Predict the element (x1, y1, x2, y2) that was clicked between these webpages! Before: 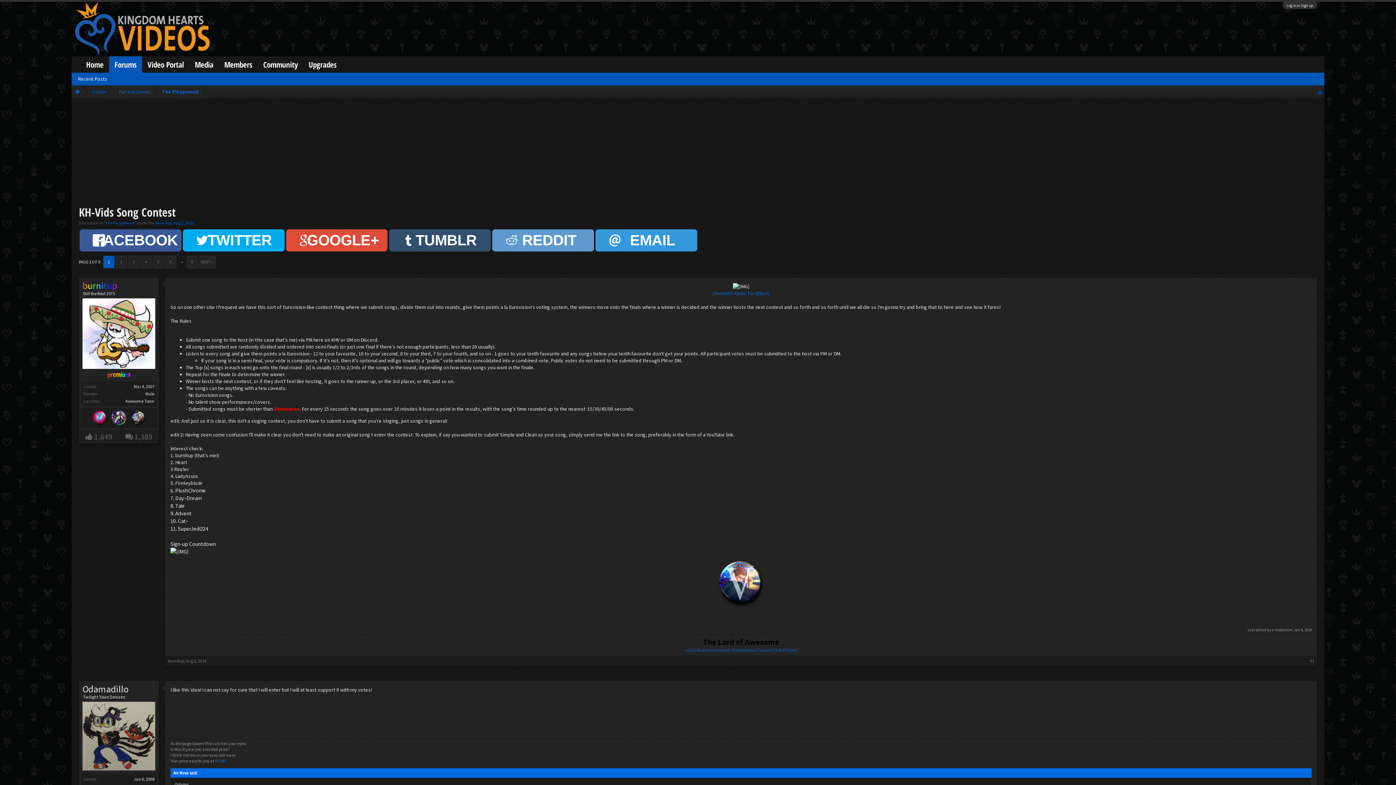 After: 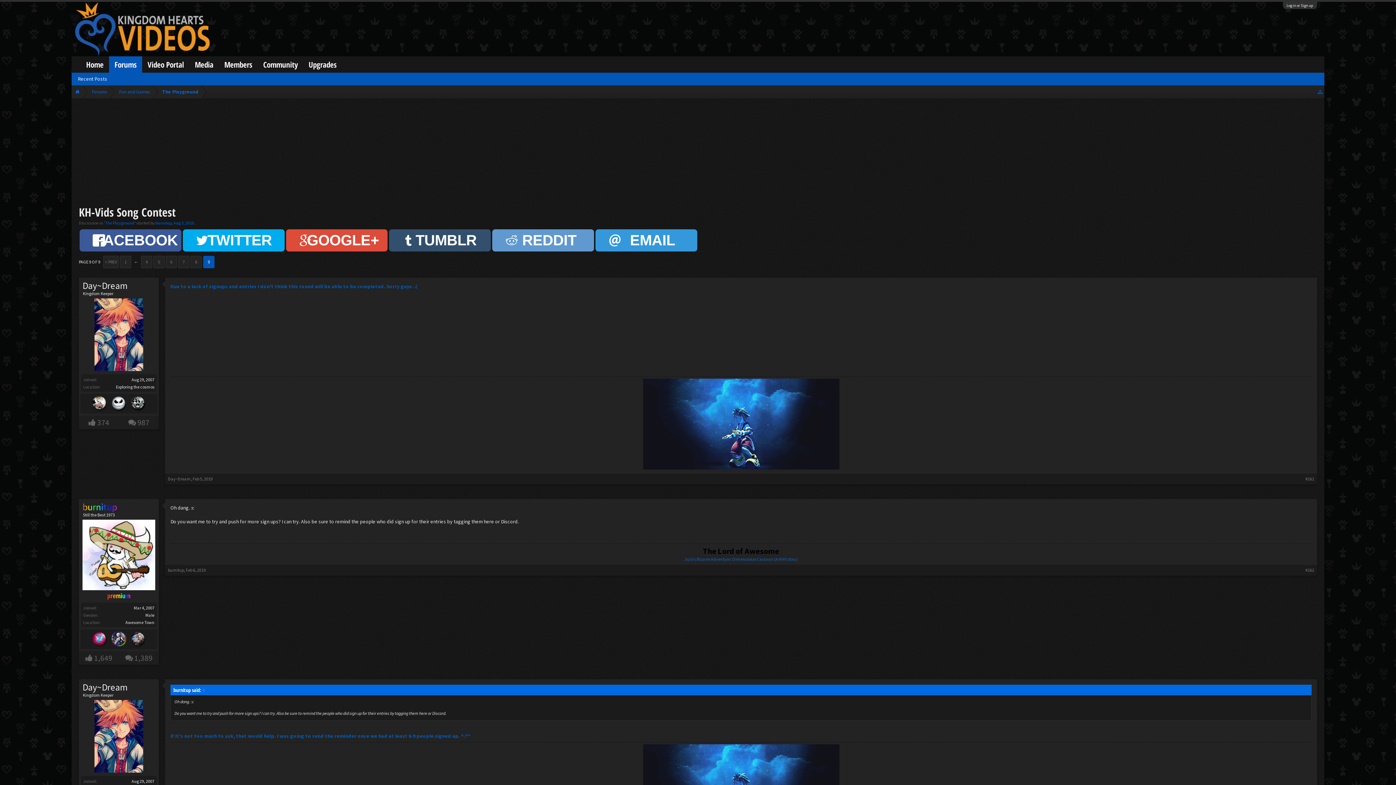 Action: bbox: (186, 255, 197, 268) label: 9